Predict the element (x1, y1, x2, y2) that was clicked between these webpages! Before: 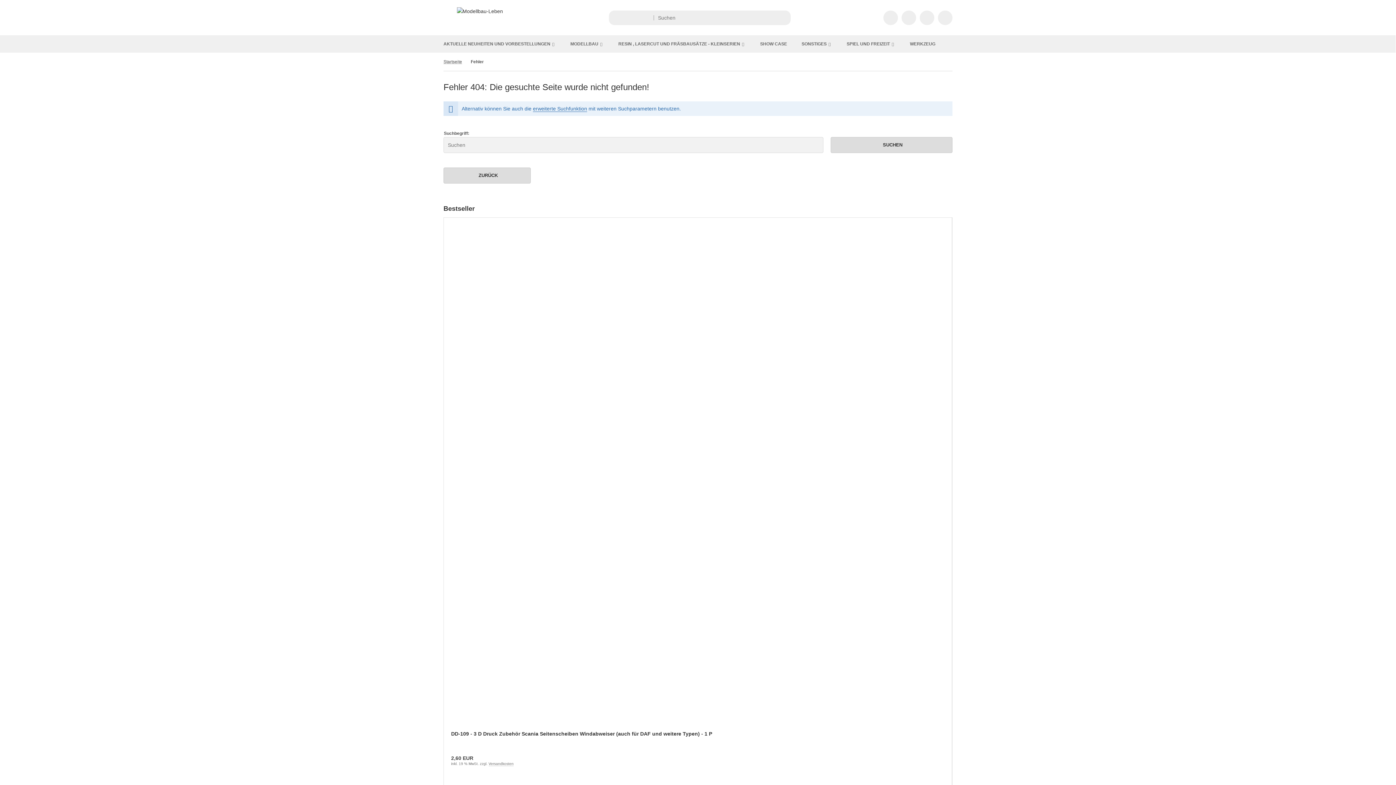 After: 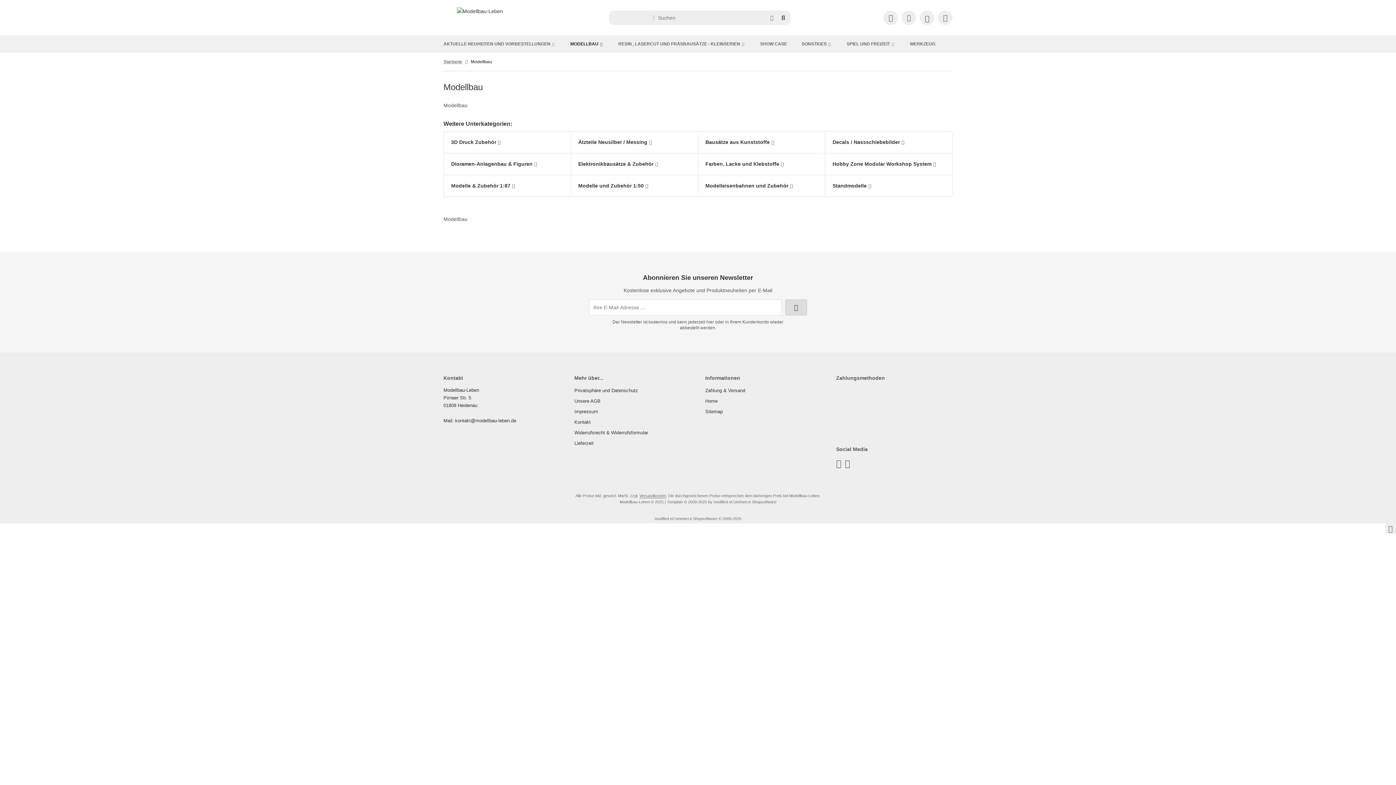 Action: label: MODELLBAU bbox: (566, 38, 607, 49)